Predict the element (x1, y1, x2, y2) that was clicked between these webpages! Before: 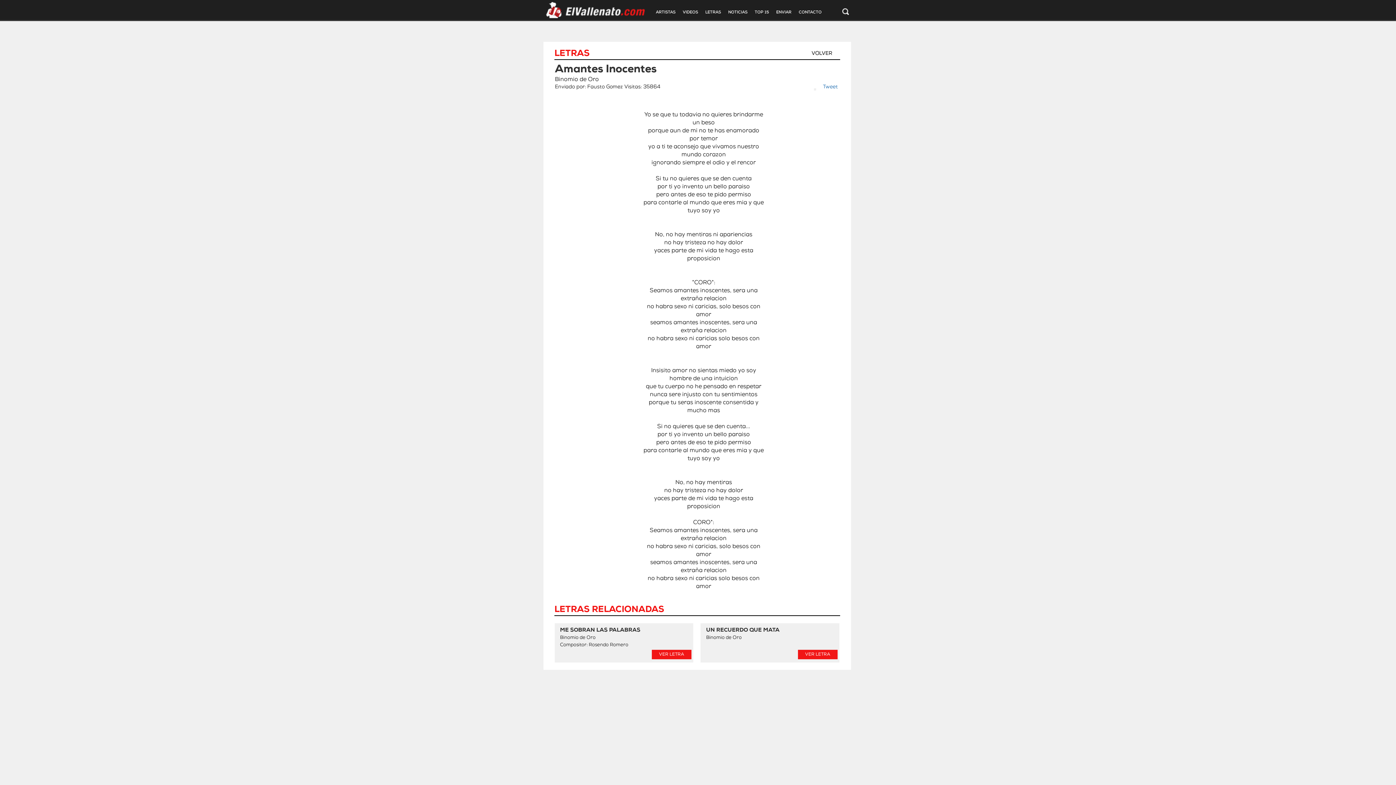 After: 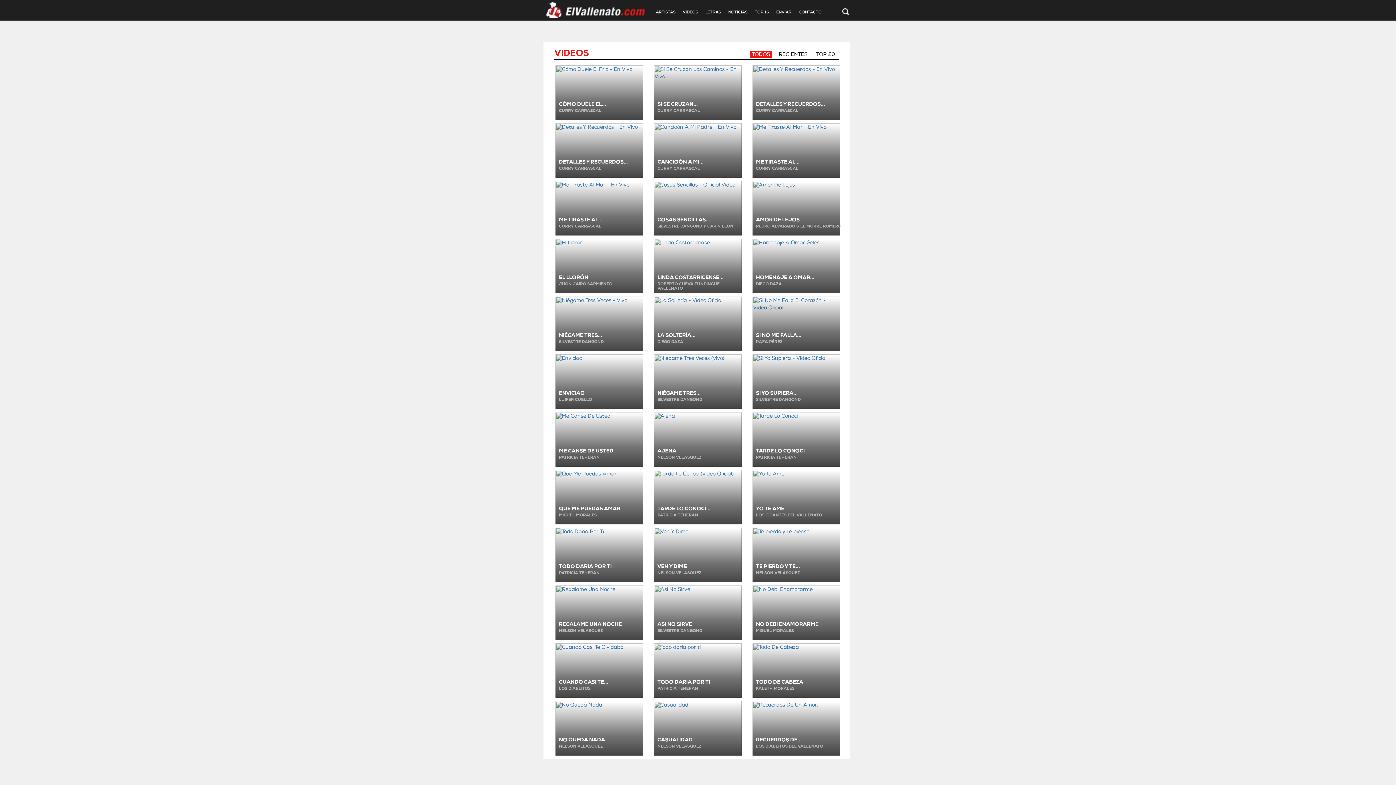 Action: bbox: (679, 5, 701, 20) label: VIDEOS